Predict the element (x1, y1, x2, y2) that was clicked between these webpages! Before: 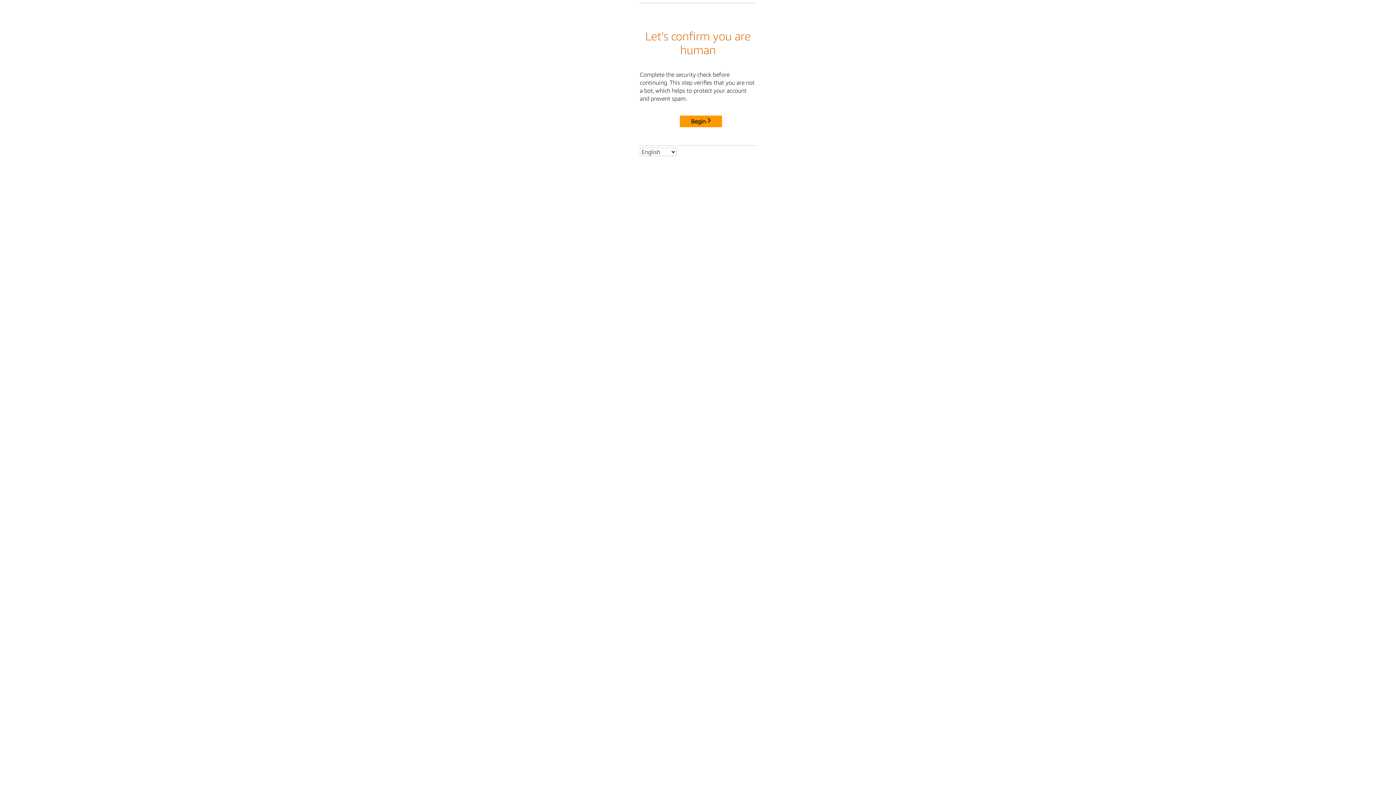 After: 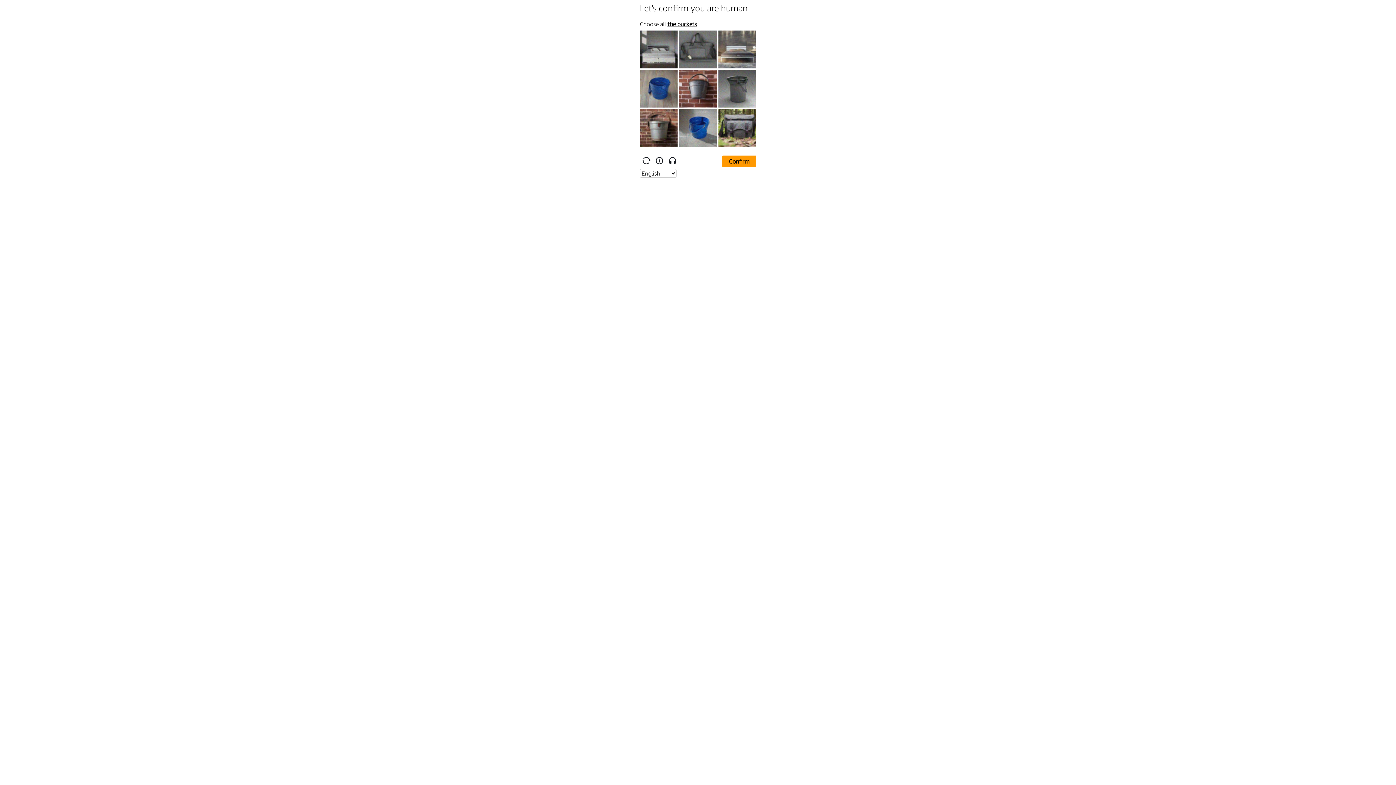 Action: label: Begin bbox: (680, 115, 722, 127)